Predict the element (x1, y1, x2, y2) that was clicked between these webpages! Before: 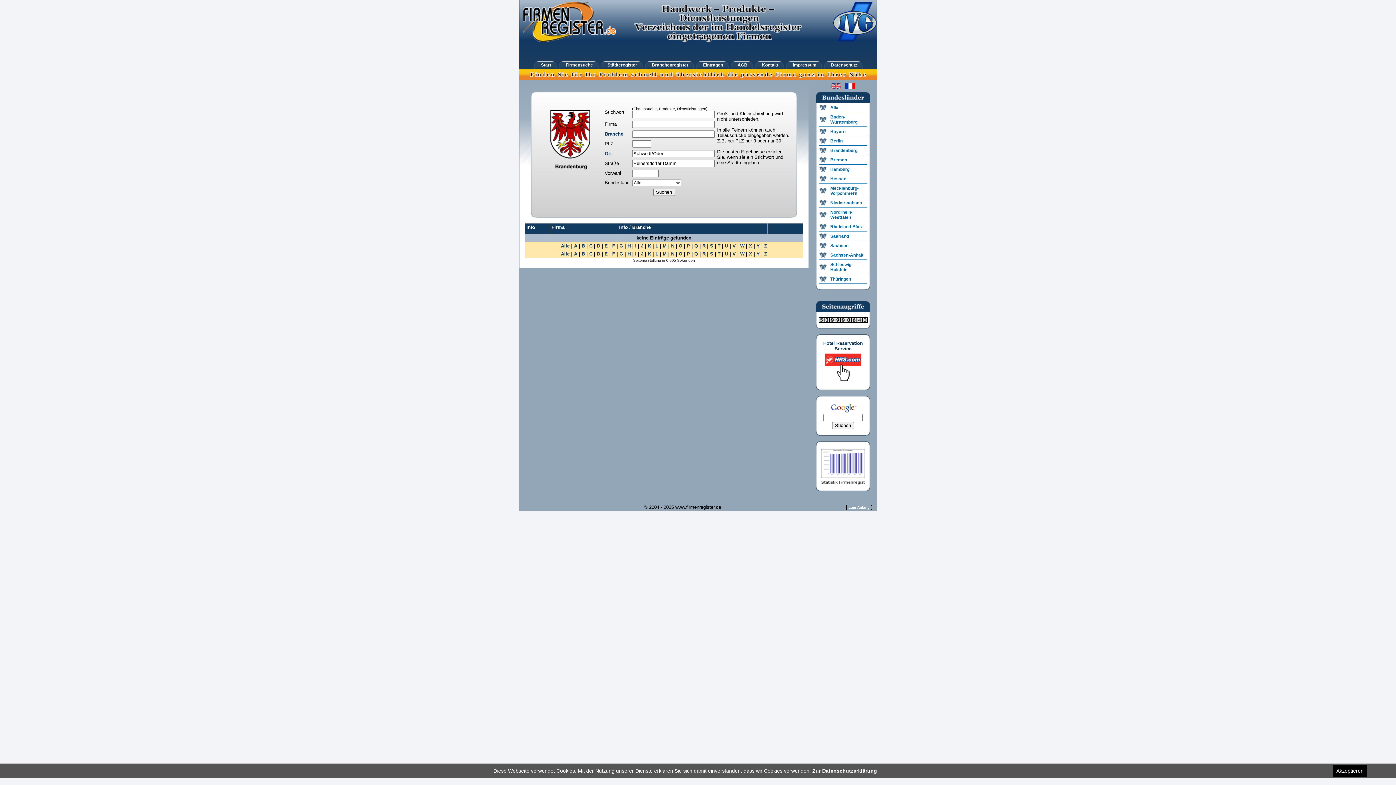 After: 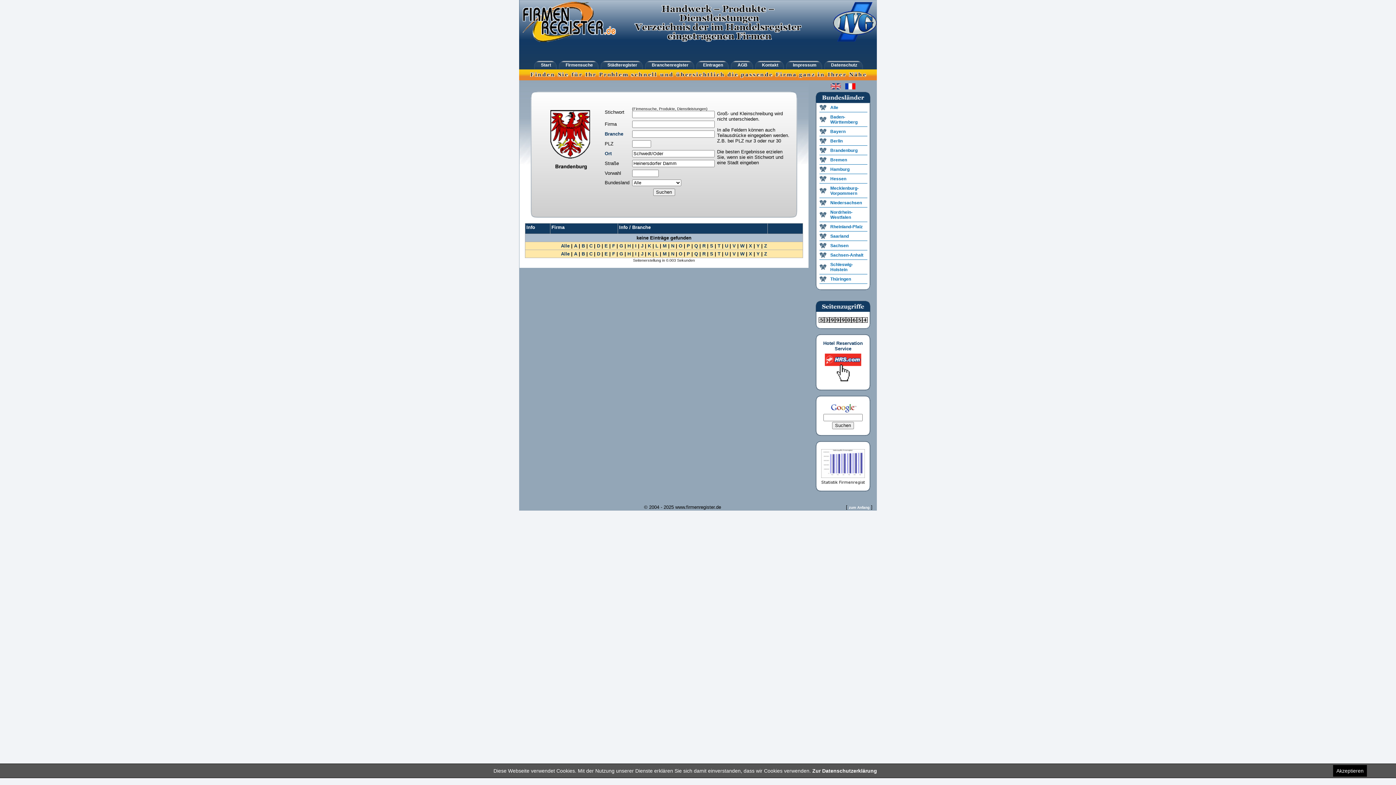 Action: bbox: (581, 251, 585, 256) label: B